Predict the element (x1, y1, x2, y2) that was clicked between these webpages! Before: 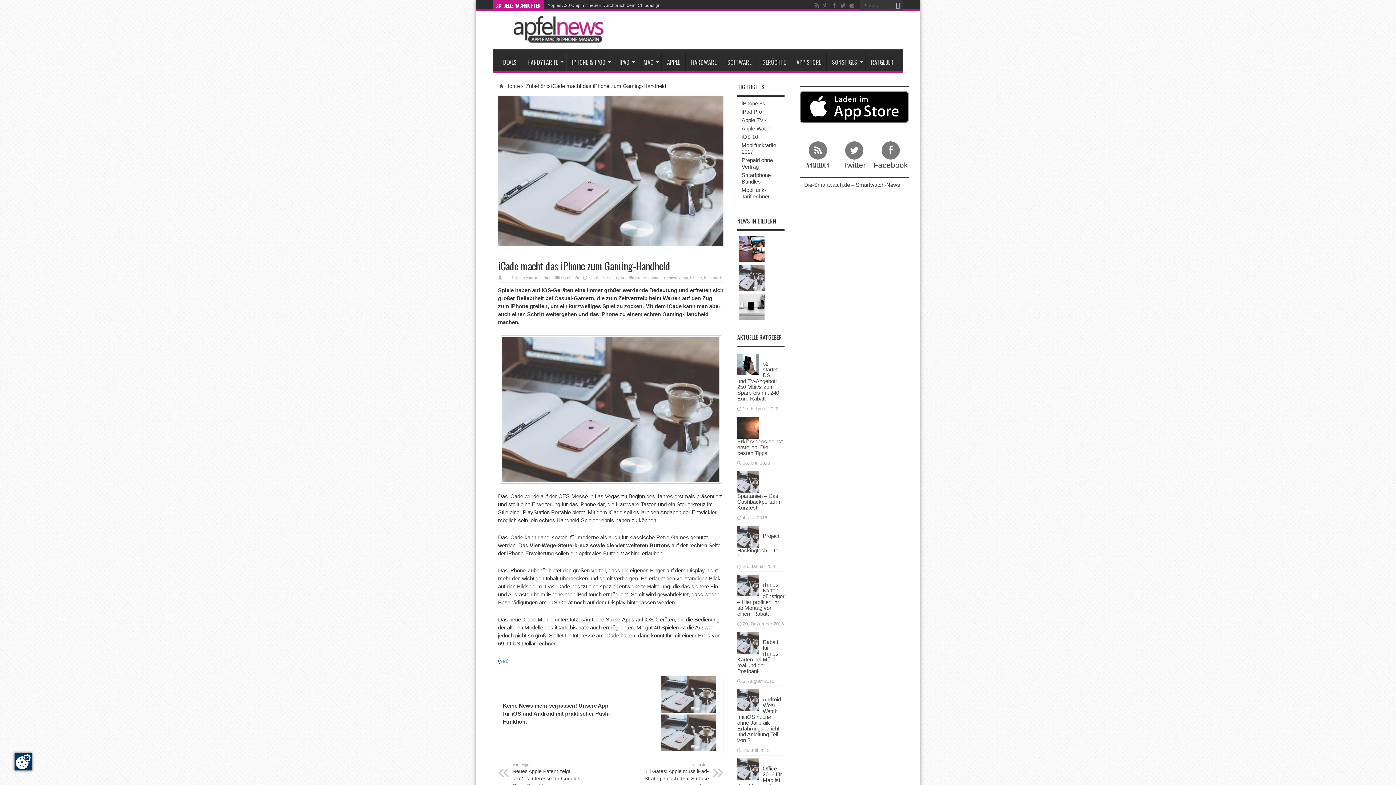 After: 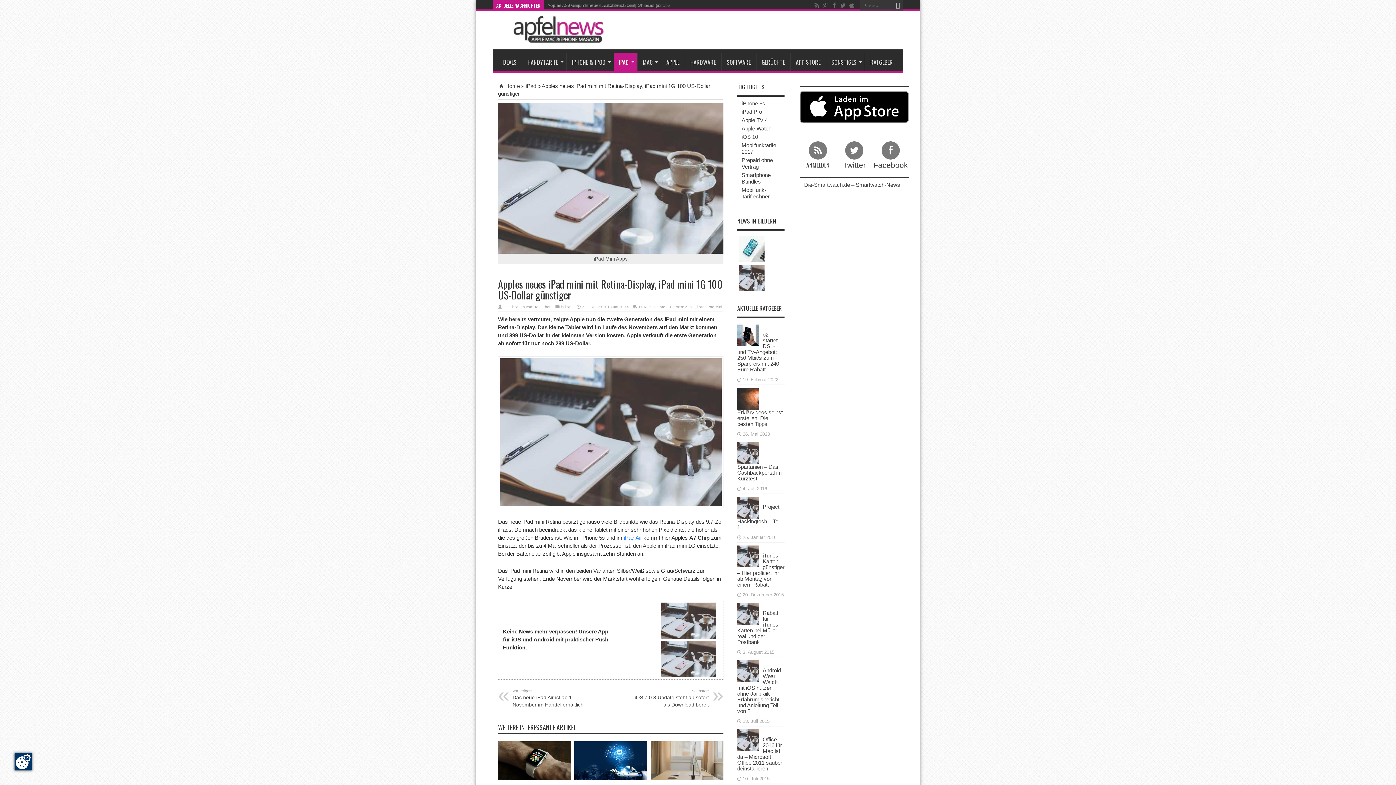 Action: bbox: (739, 265, 764, 290)